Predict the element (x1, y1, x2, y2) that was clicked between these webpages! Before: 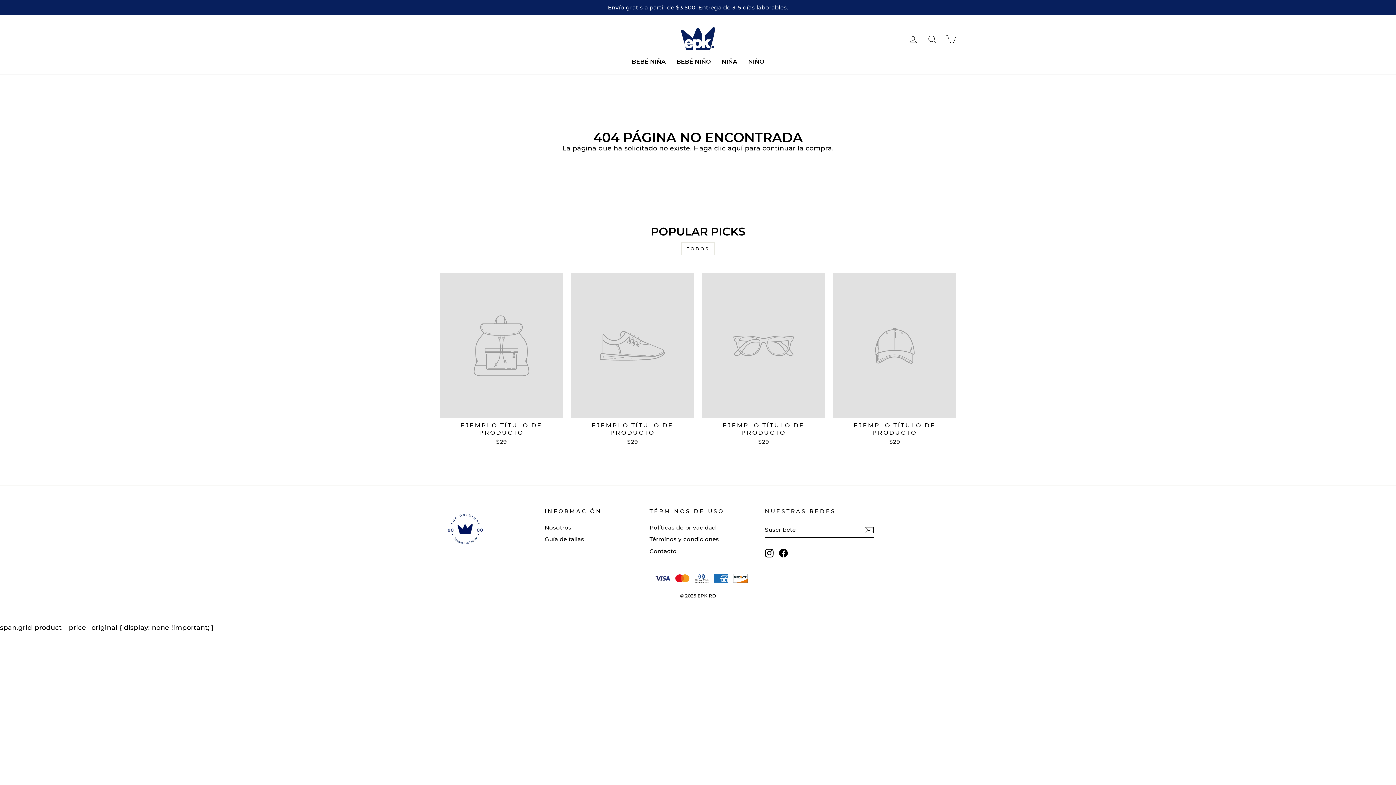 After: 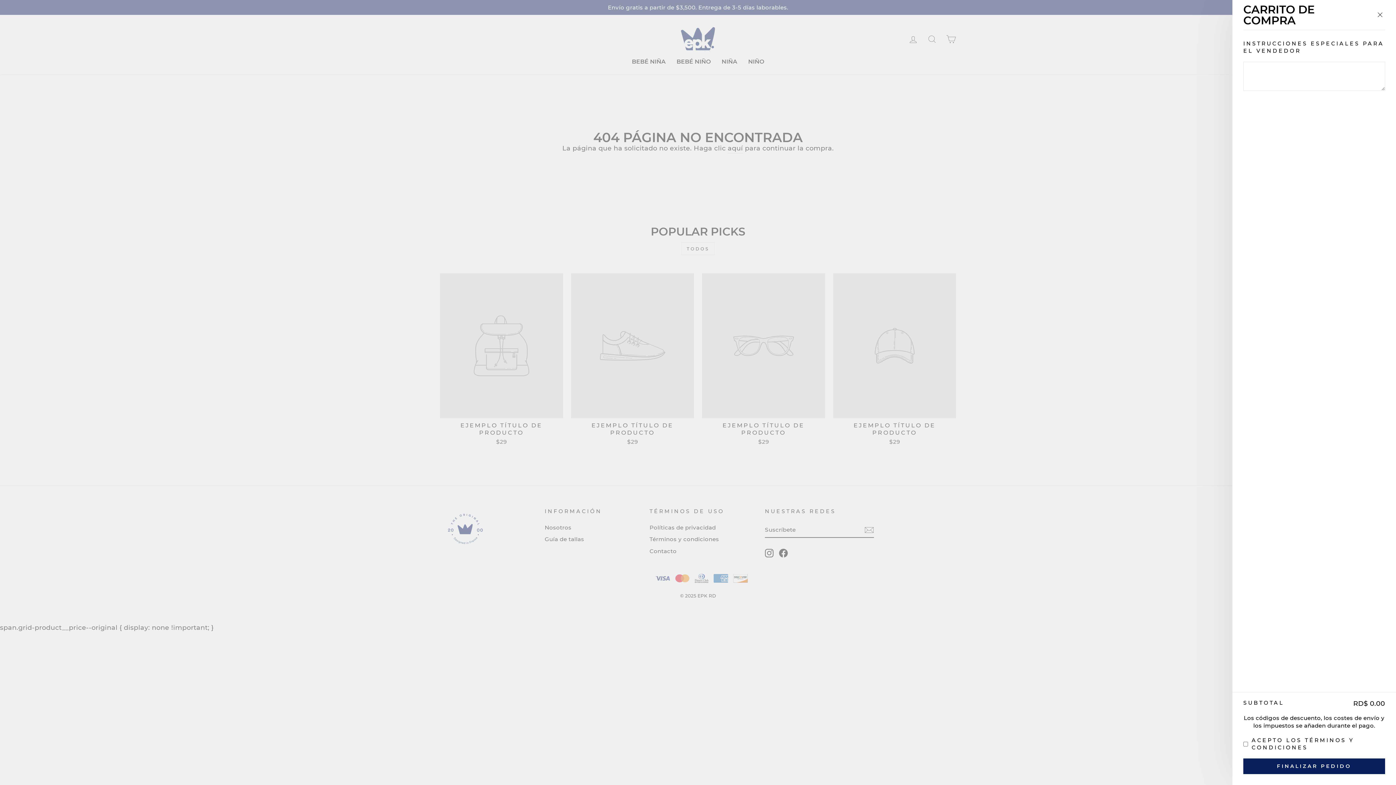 Action: bbox: (941, 31, 960, 46) label: CARRITO